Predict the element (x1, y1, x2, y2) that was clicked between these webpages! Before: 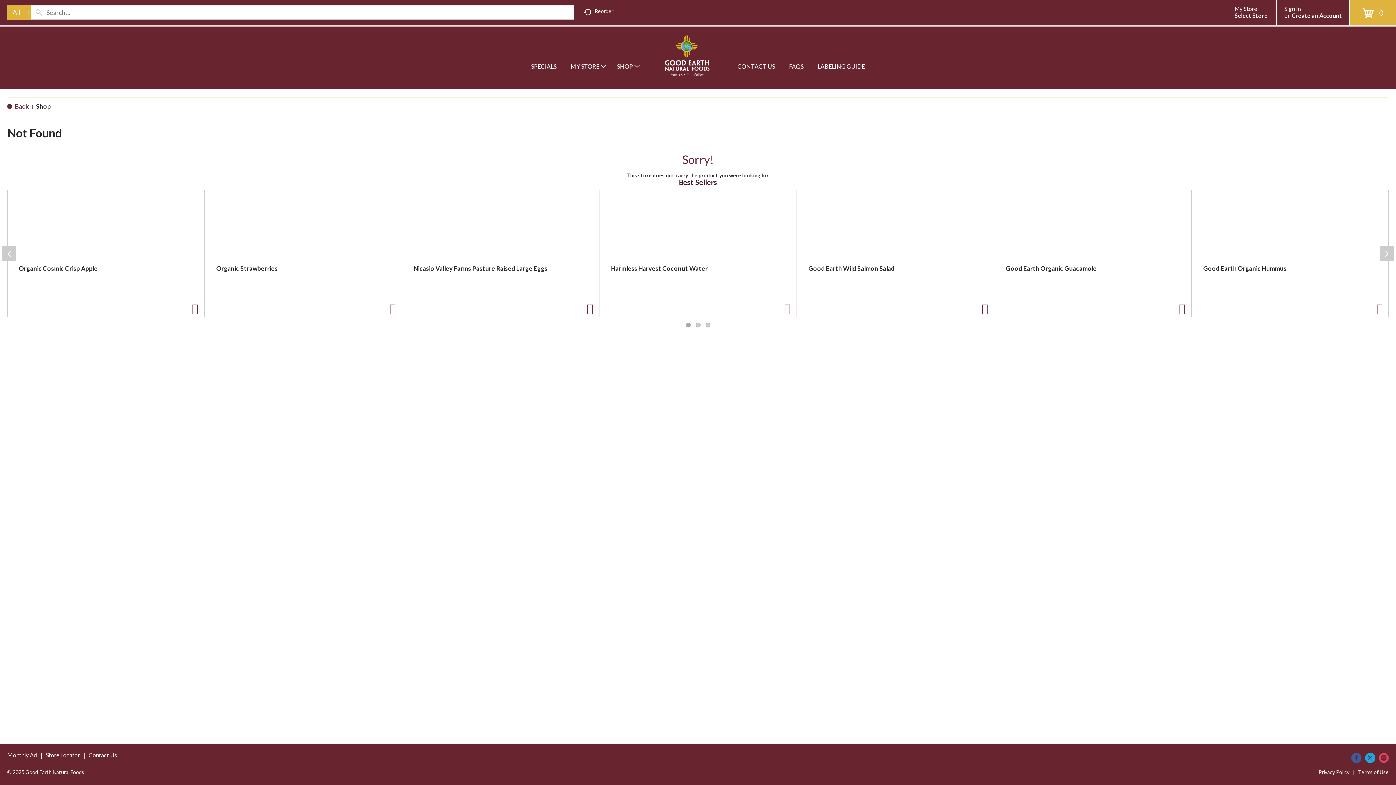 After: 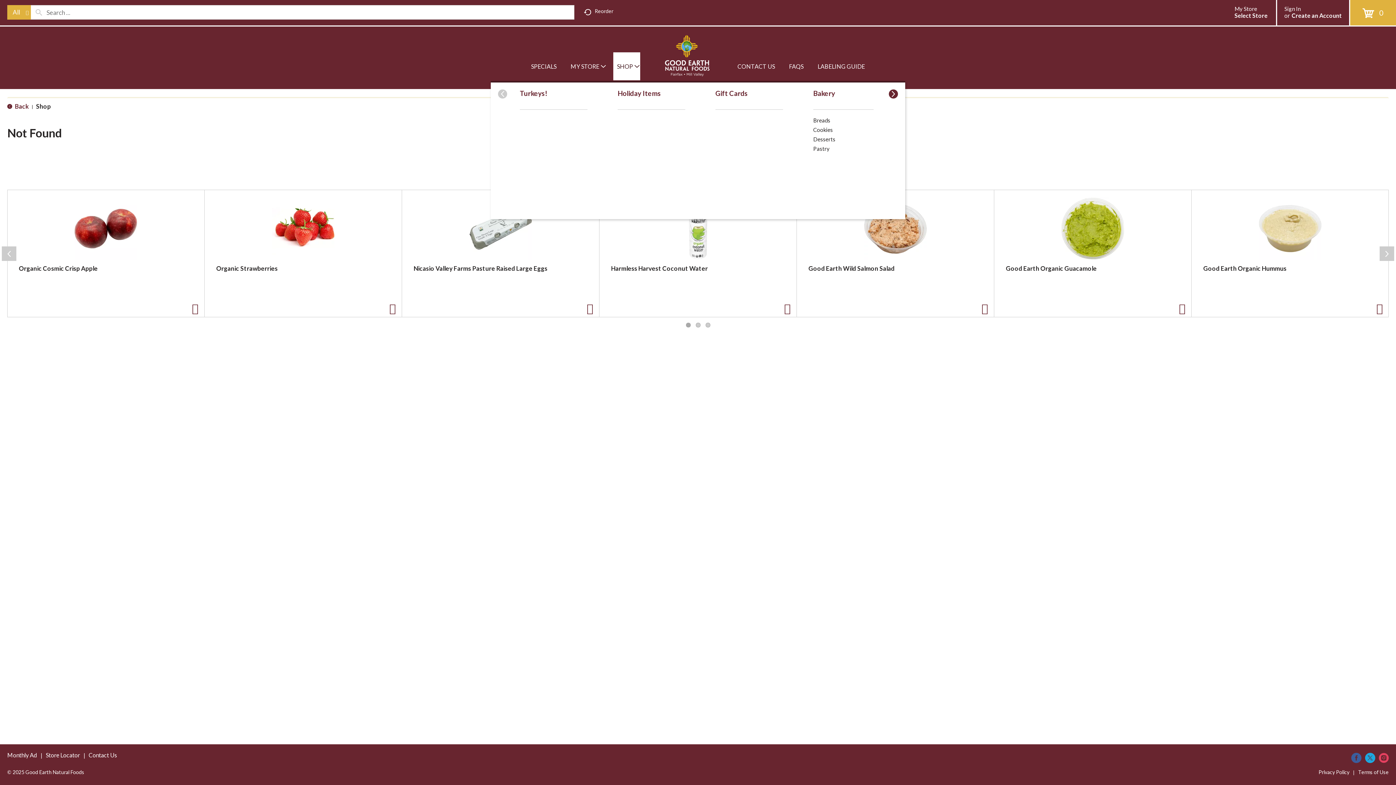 Action: label: SHOP bbox: (613, 52, 640, 80)